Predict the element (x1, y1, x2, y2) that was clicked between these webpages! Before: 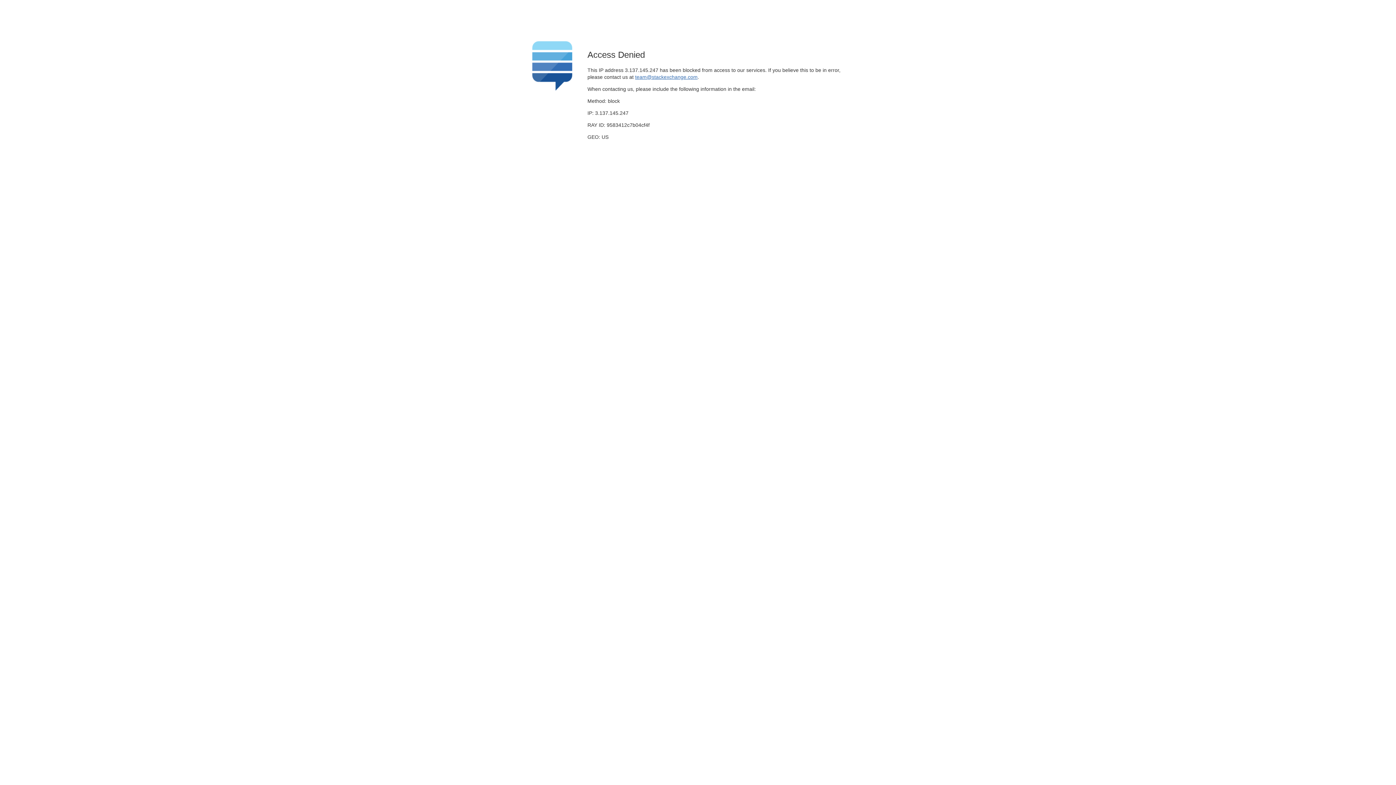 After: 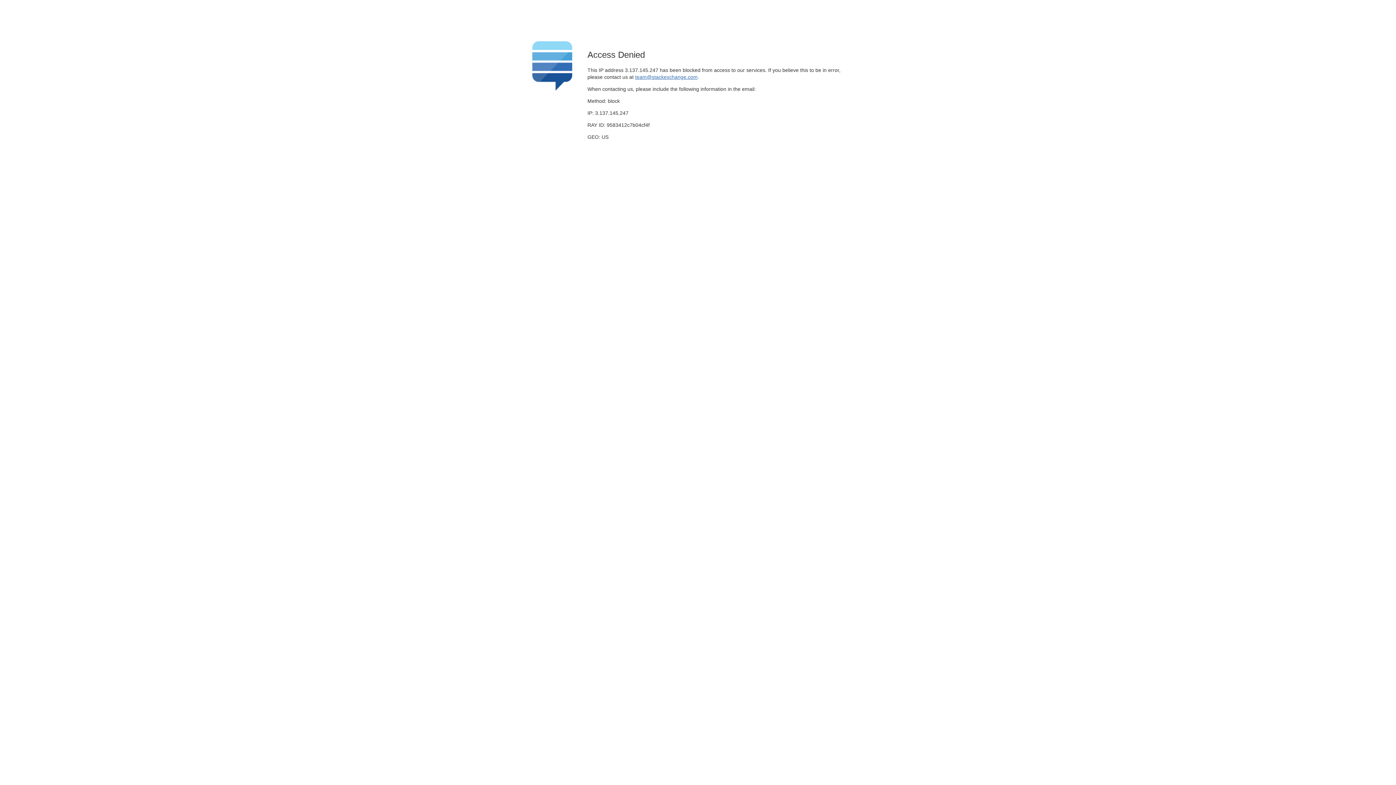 Action: bbox: (635, 74, 697, 79) label: team@stackexchange.com